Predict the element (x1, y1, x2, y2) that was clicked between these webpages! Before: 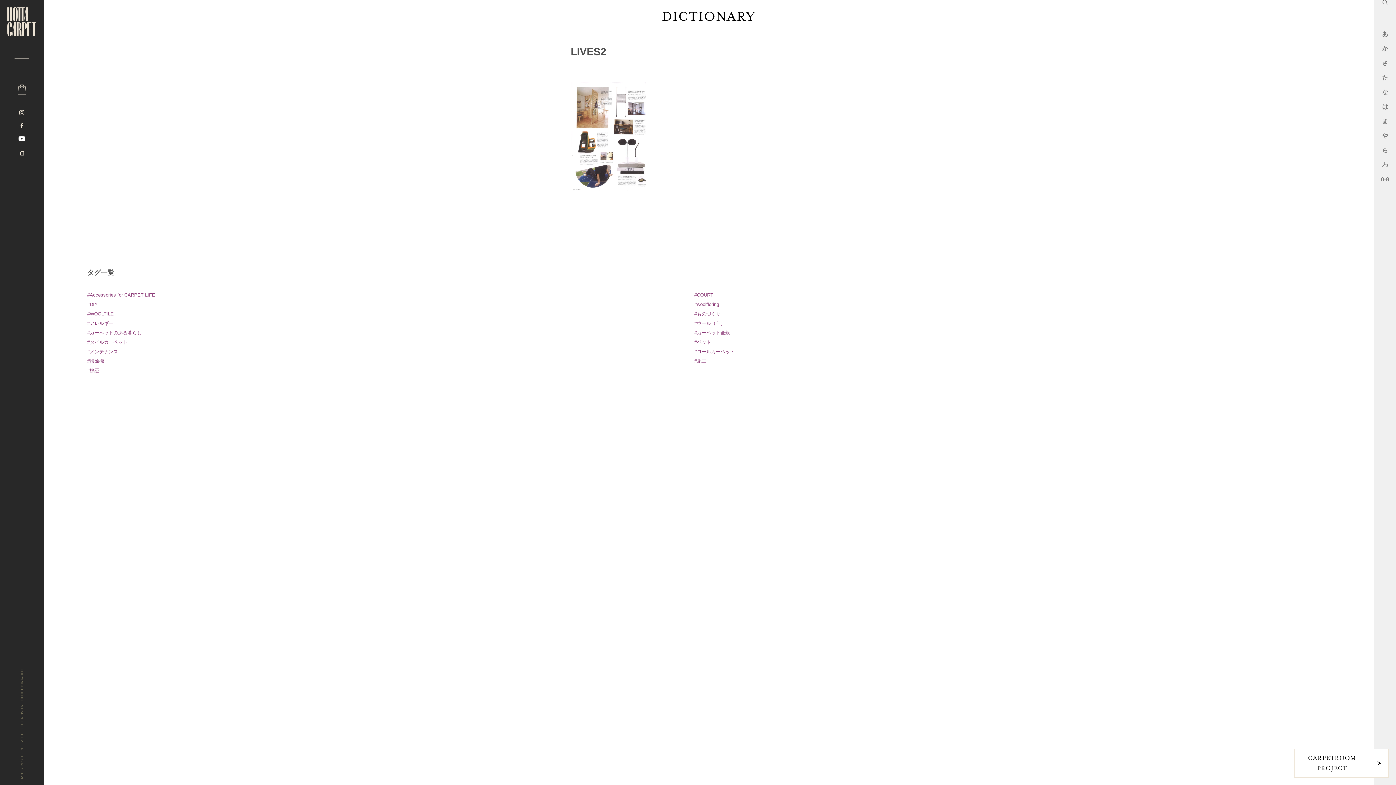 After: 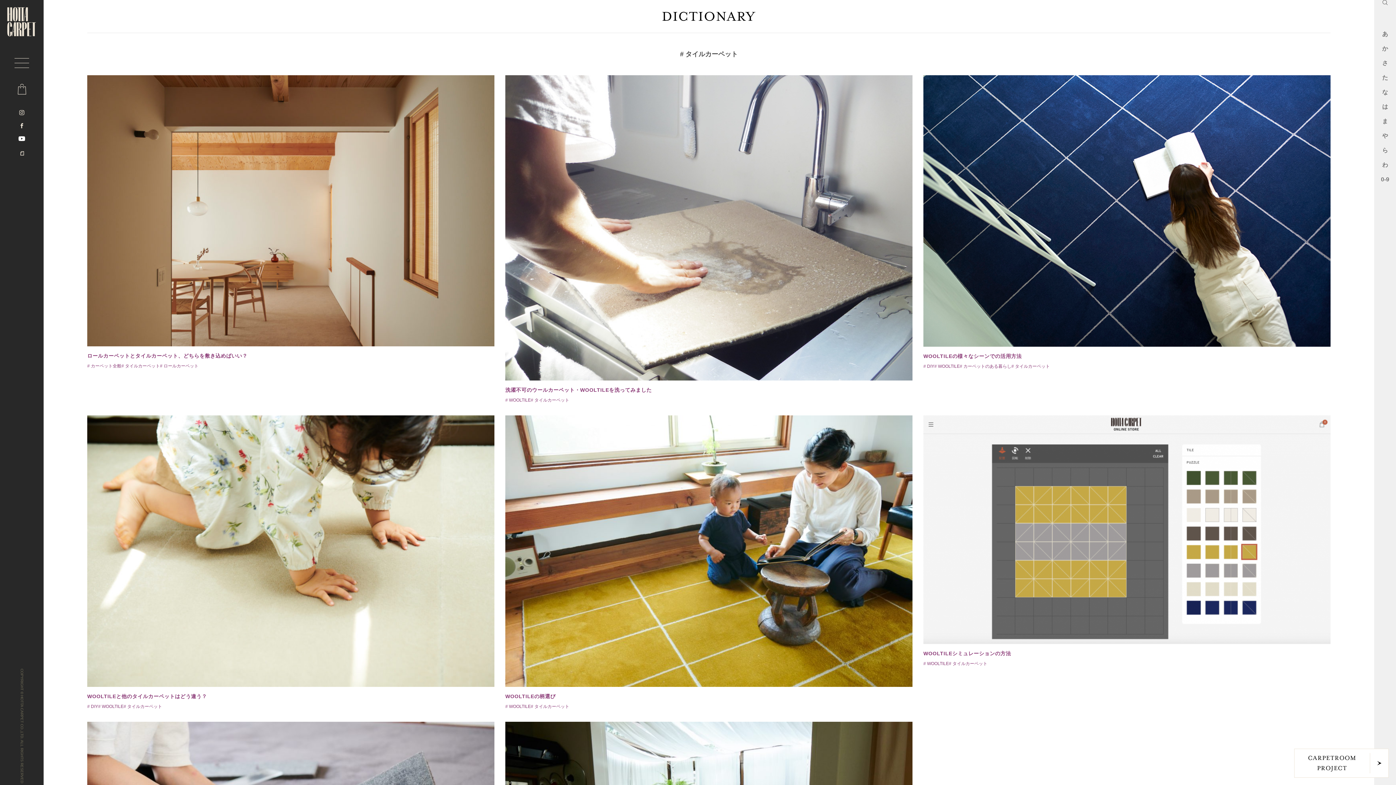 Action: label: #タイルカーペット bbox: (87, 339, 127, 345)